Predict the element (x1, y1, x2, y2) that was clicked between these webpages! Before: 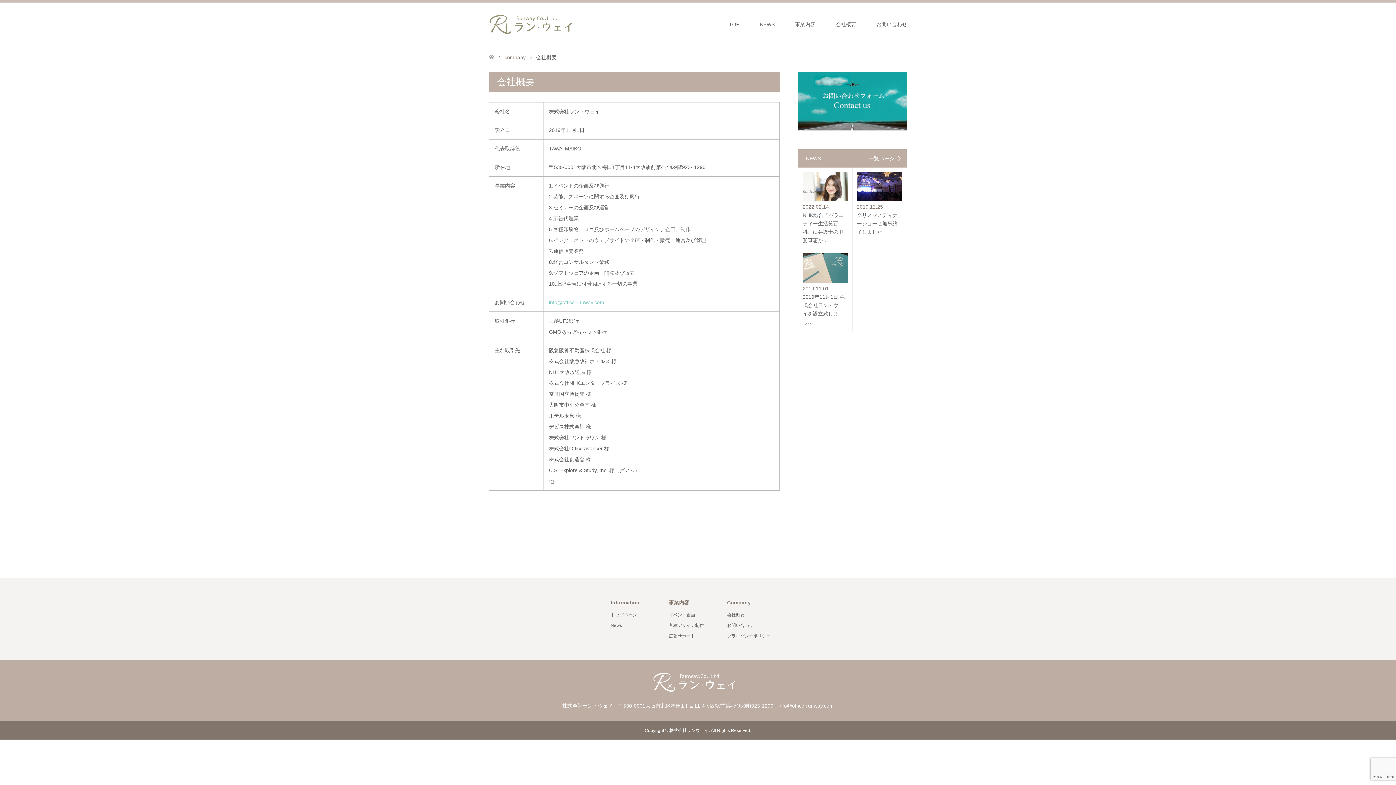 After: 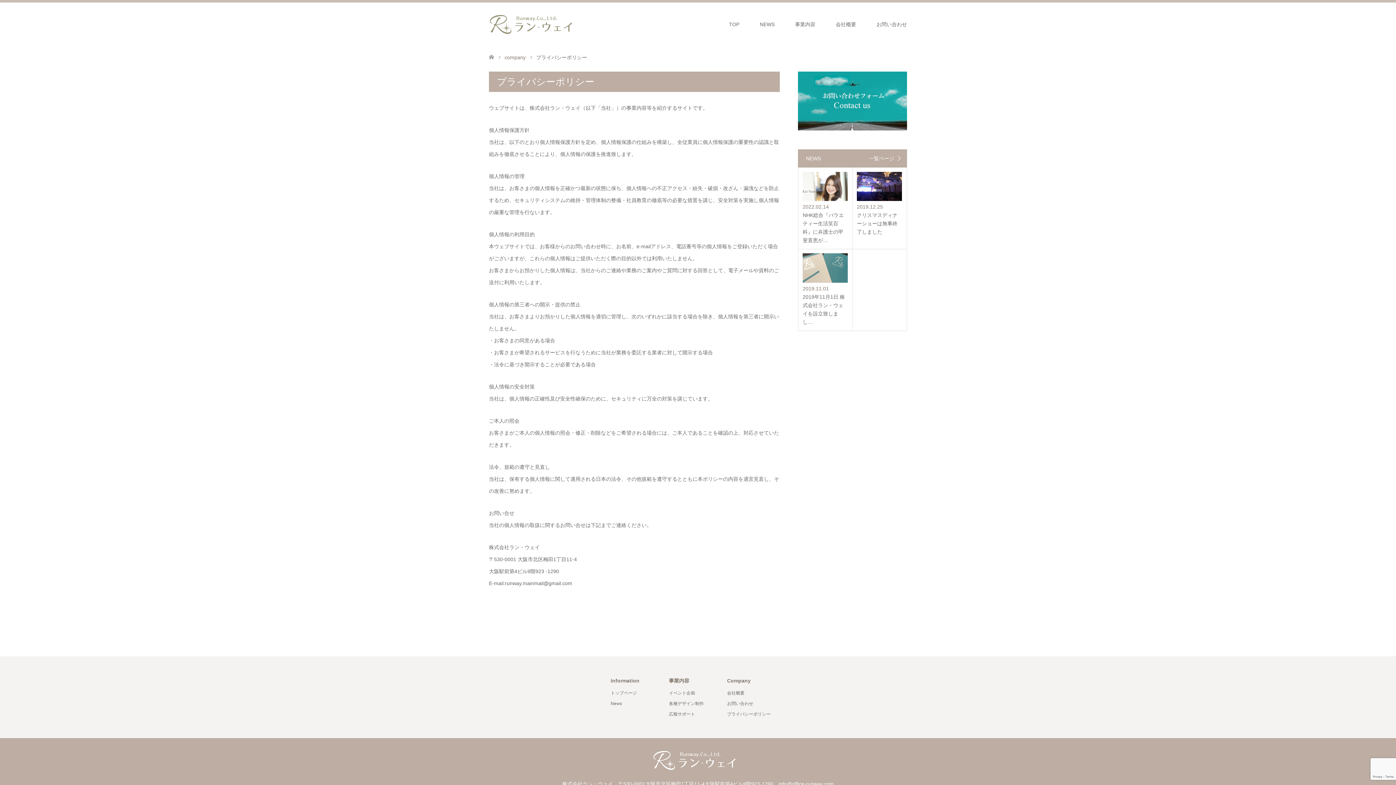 Action: bbox: (727, 633, 770, 638) label: プライバシーポリシー